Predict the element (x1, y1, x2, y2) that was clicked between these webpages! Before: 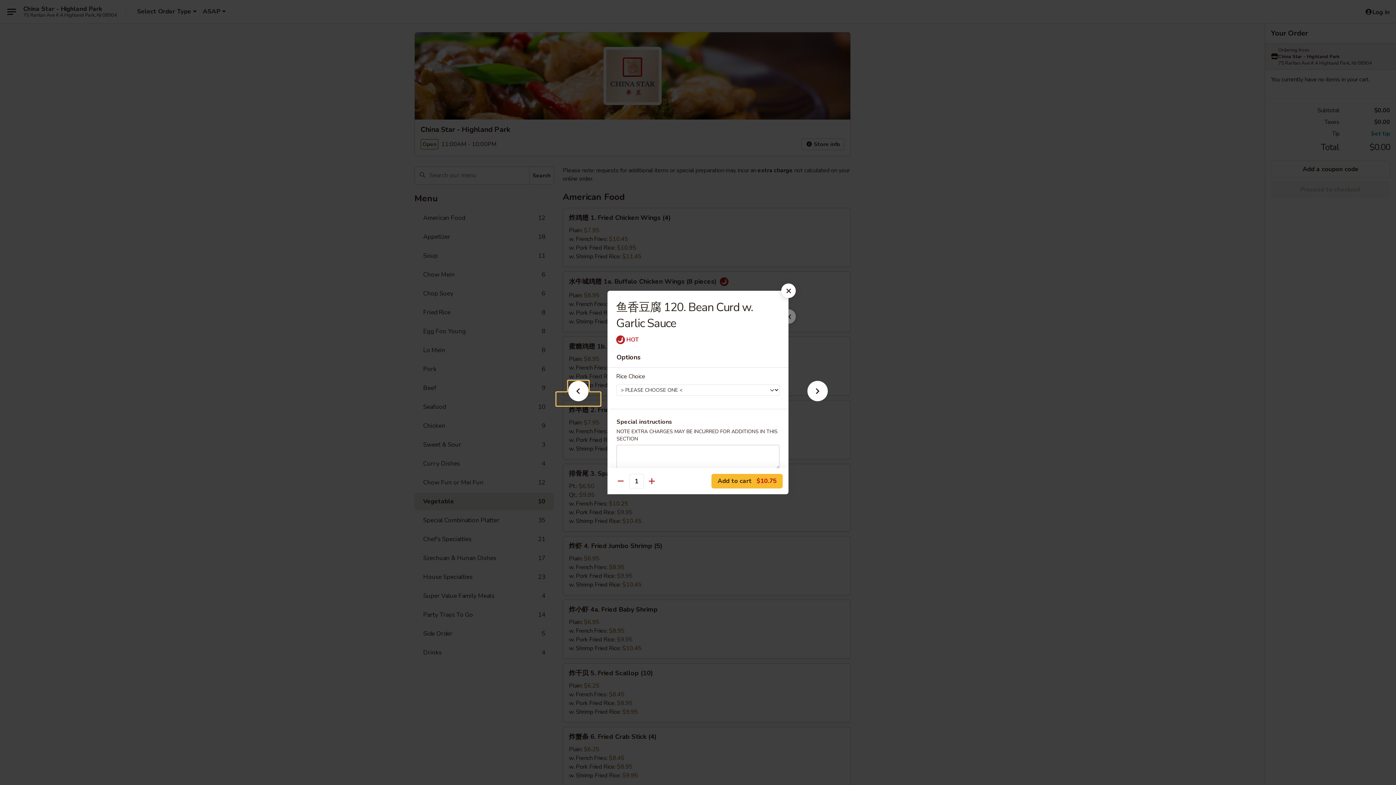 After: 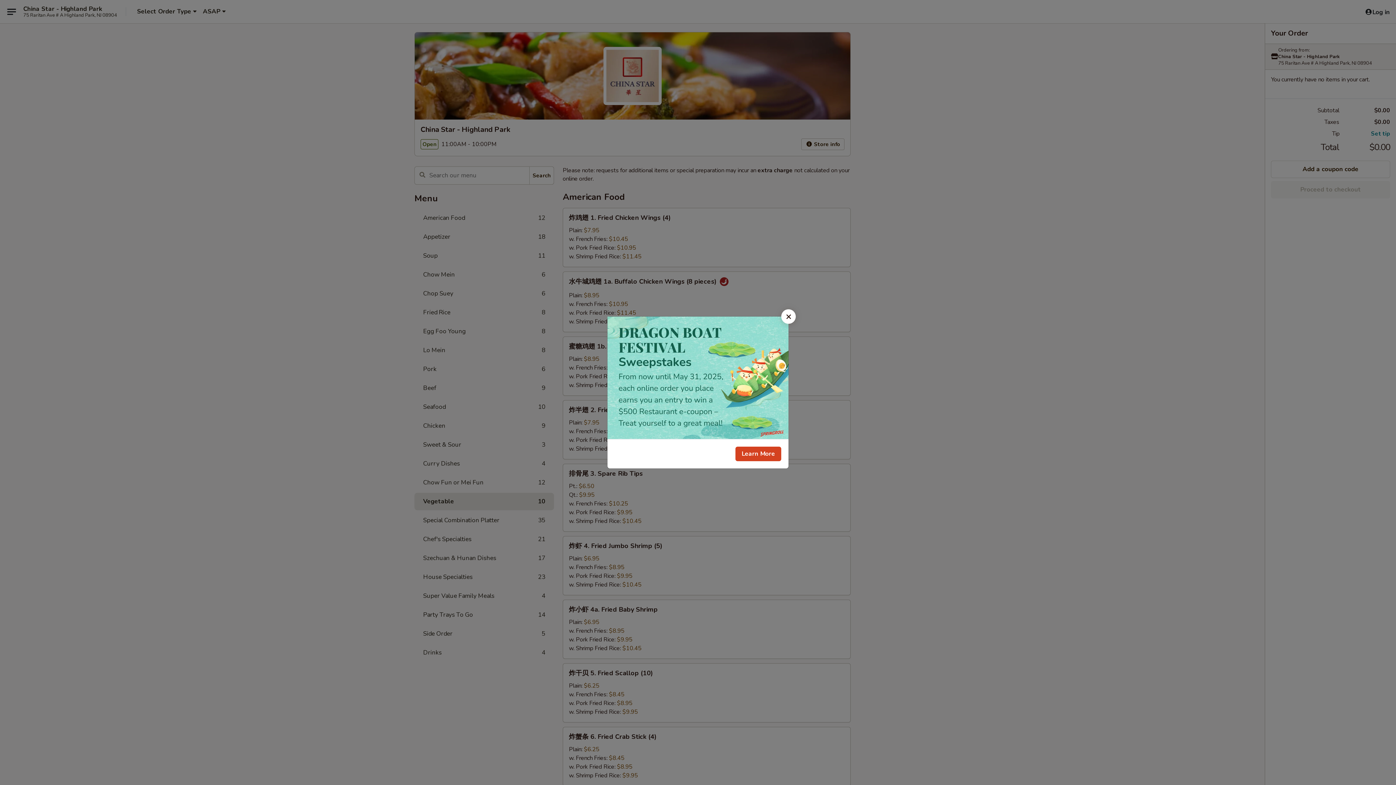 Action: bbox: (781, 283, 796, 298)